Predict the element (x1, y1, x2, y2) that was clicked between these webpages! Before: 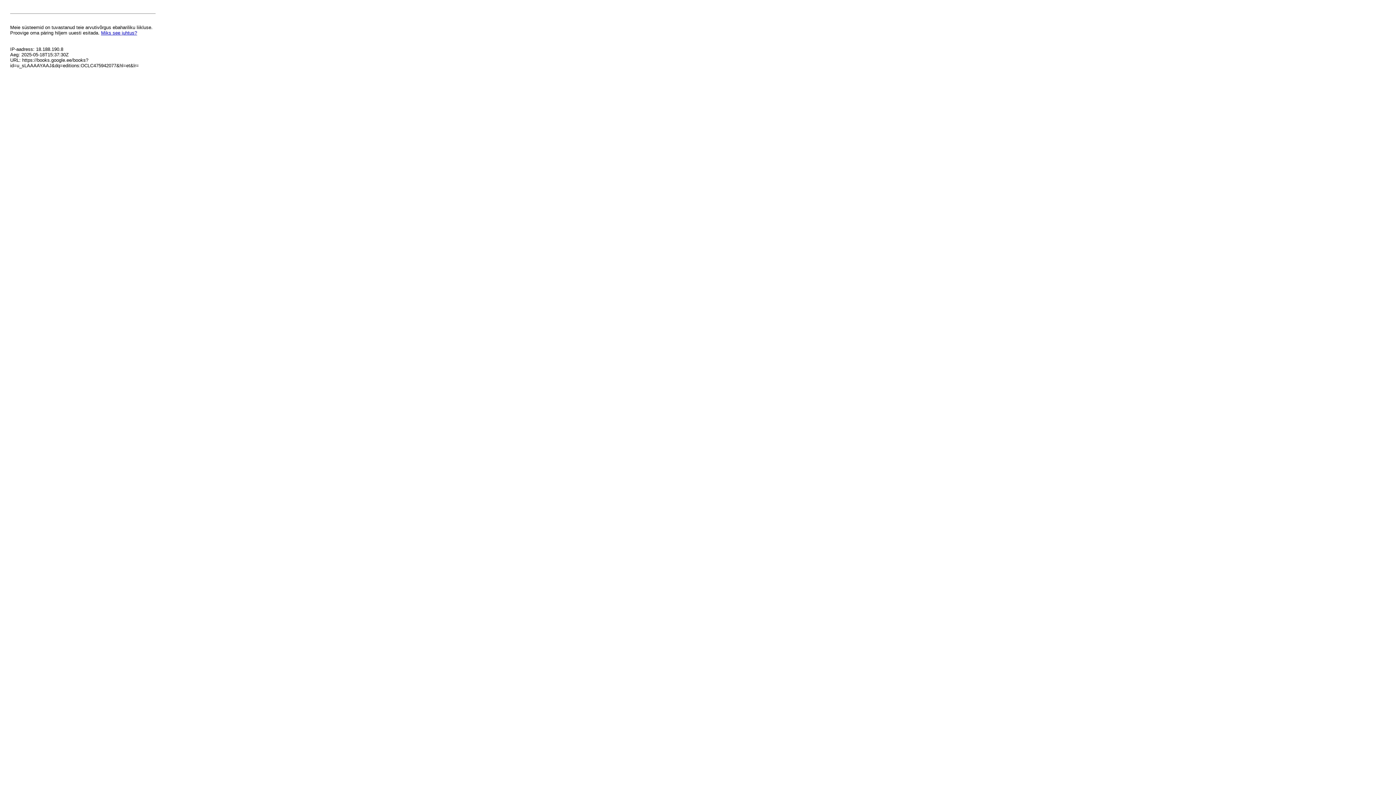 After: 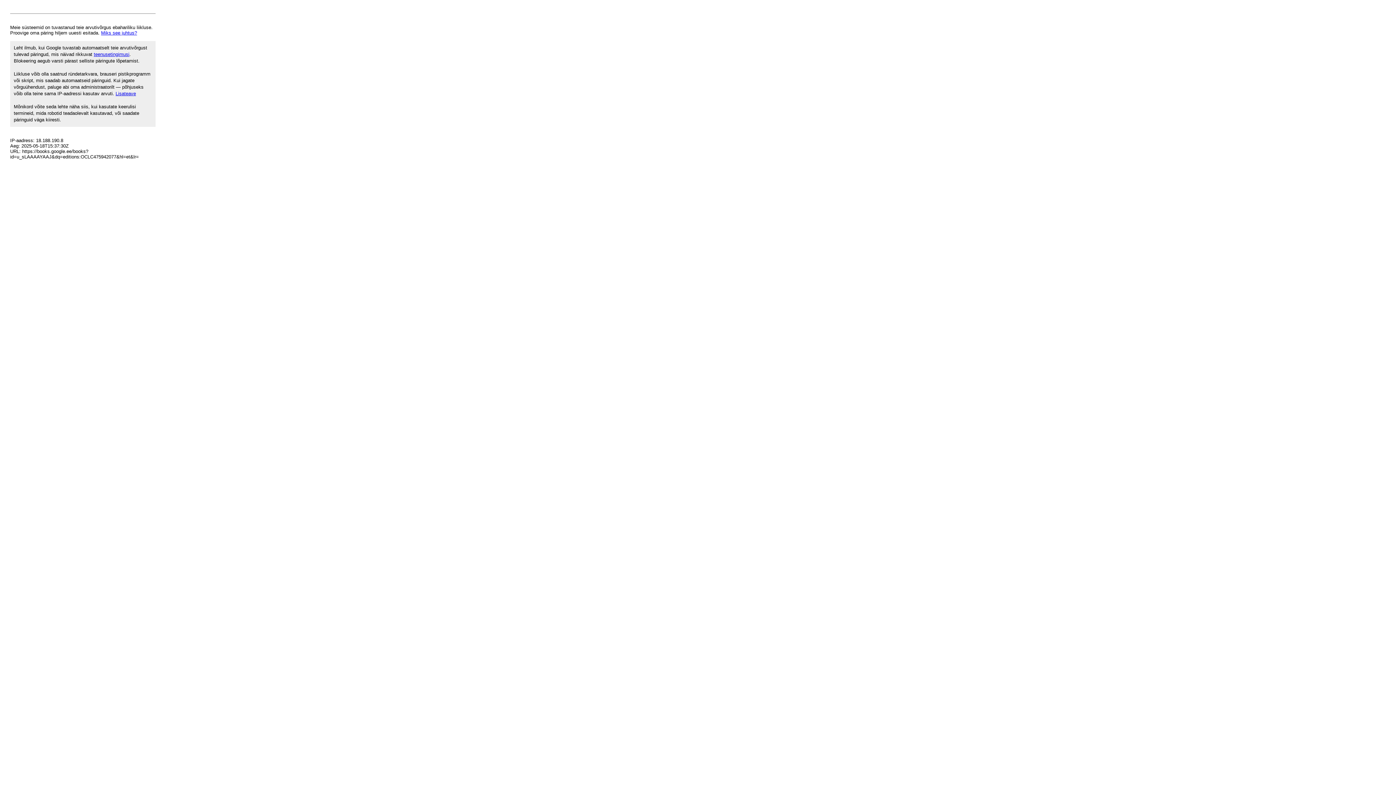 Action: label: Miks see juhtus? bbox: (101, 30, 137, 35)